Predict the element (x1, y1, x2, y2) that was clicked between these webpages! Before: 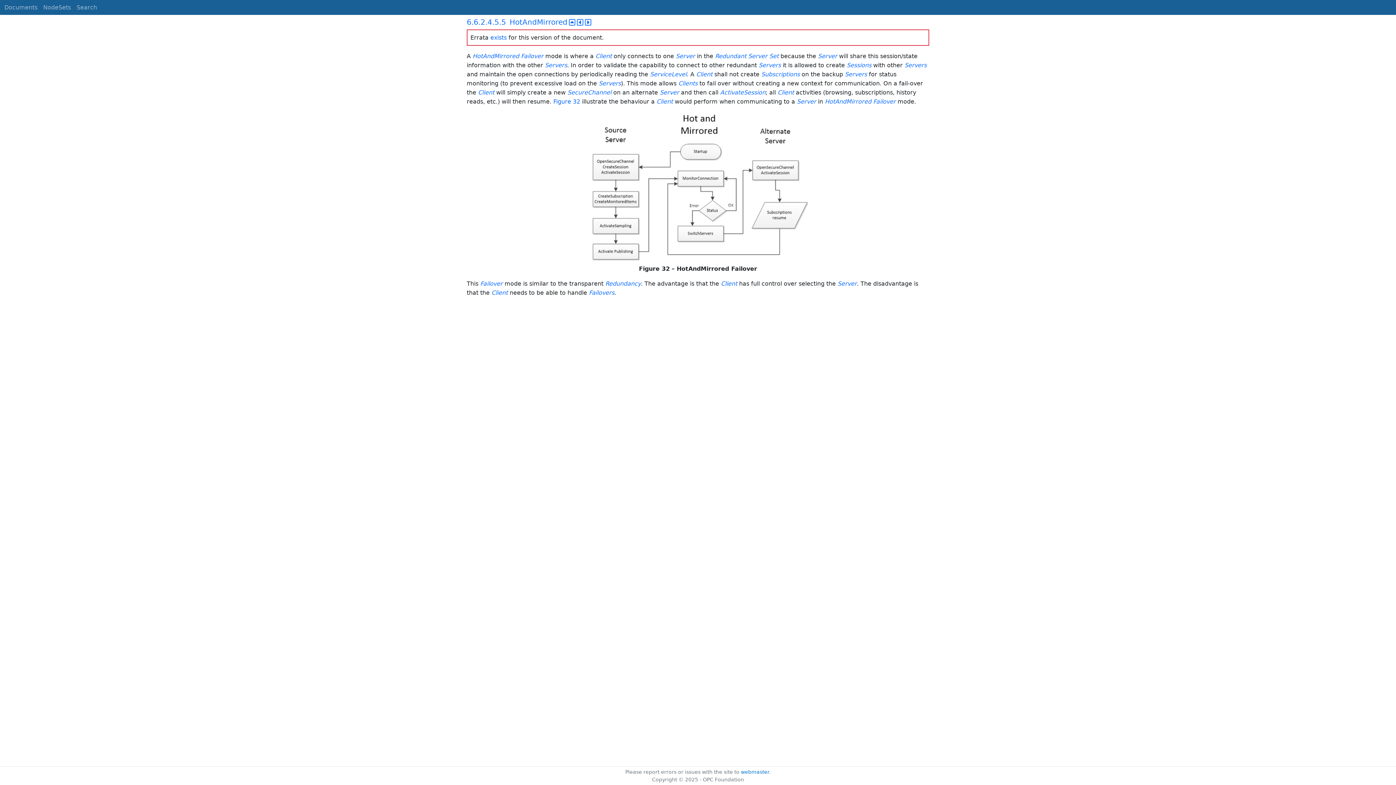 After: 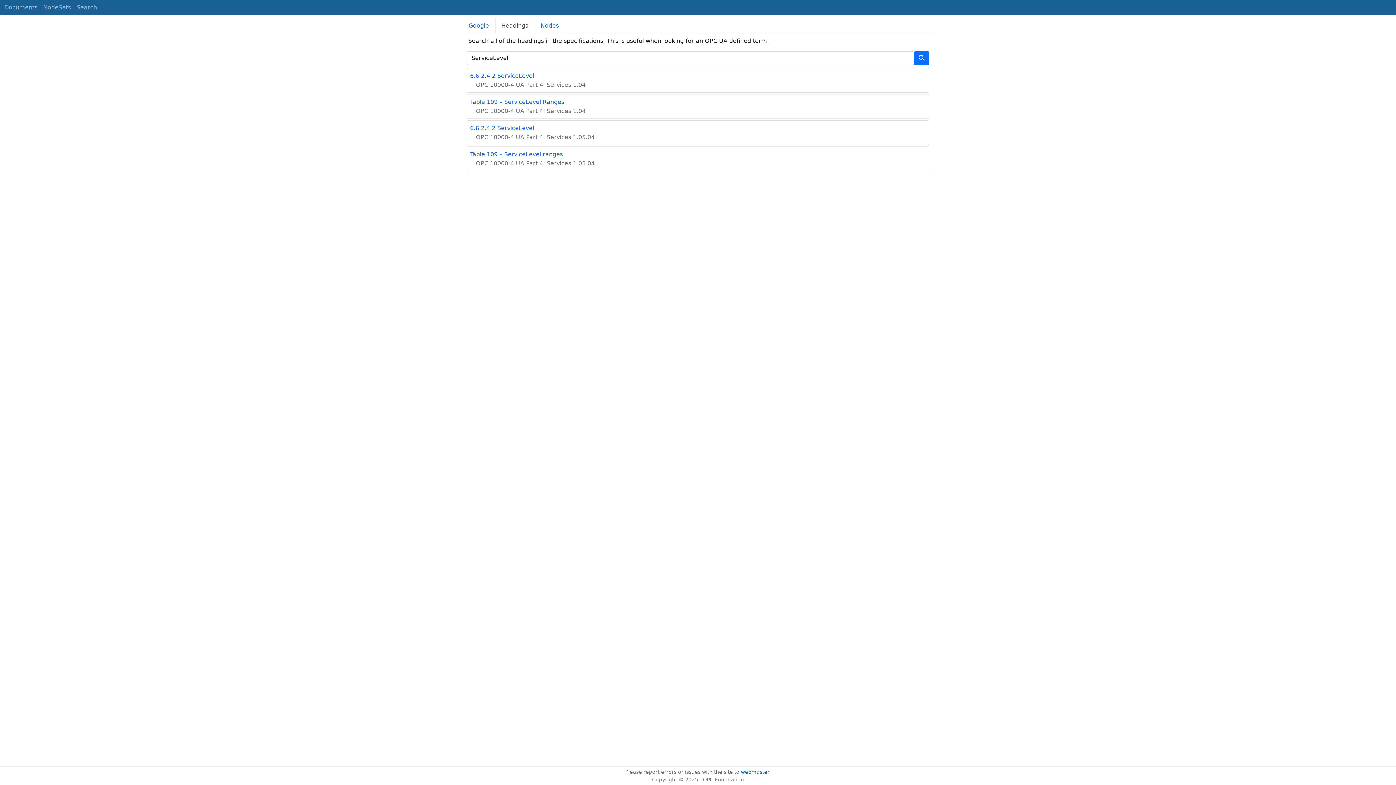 Action: label: ServiceLevel bbox: (650, 70, 686, 77)